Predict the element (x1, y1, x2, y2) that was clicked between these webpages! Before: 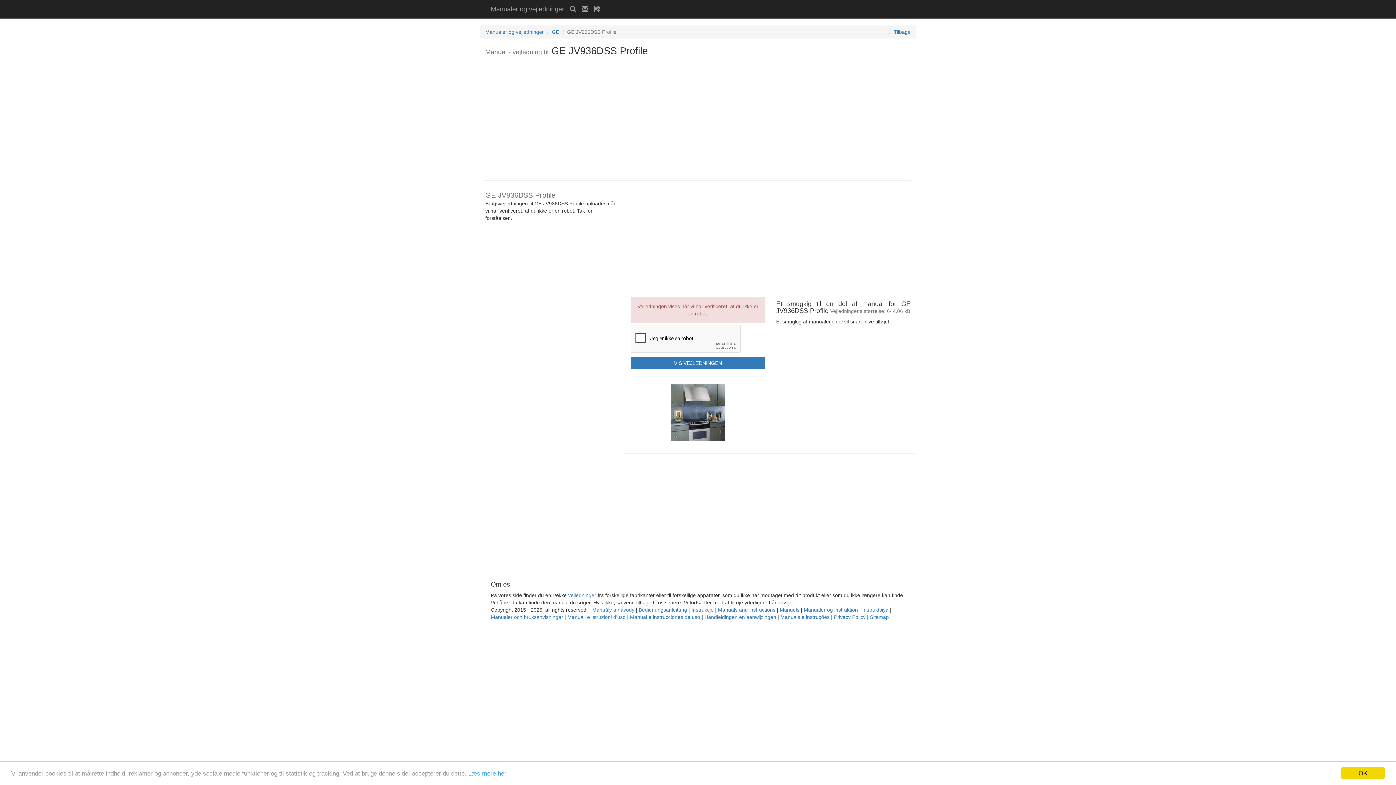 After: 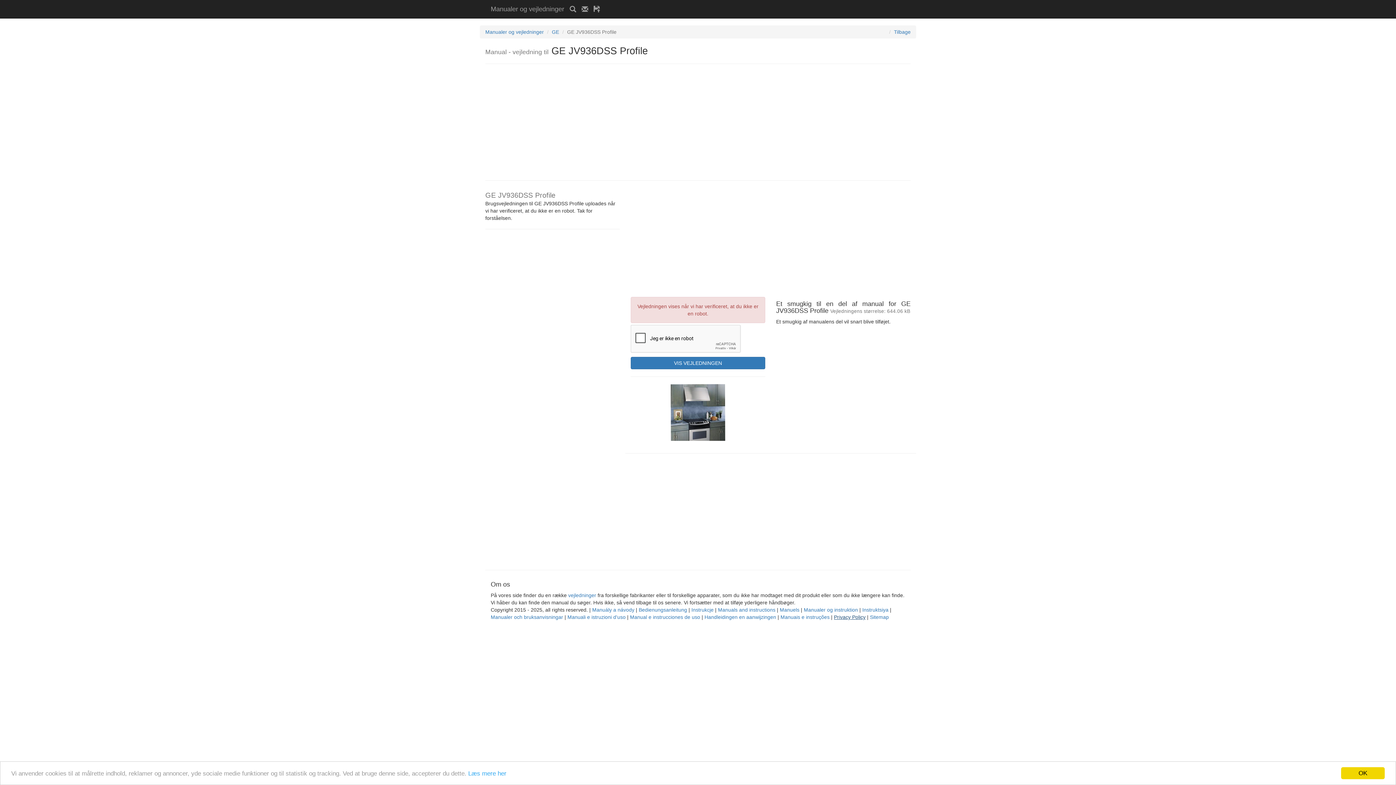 Action: label: Privacy Policy bbox: (834, 614, 865, 620)